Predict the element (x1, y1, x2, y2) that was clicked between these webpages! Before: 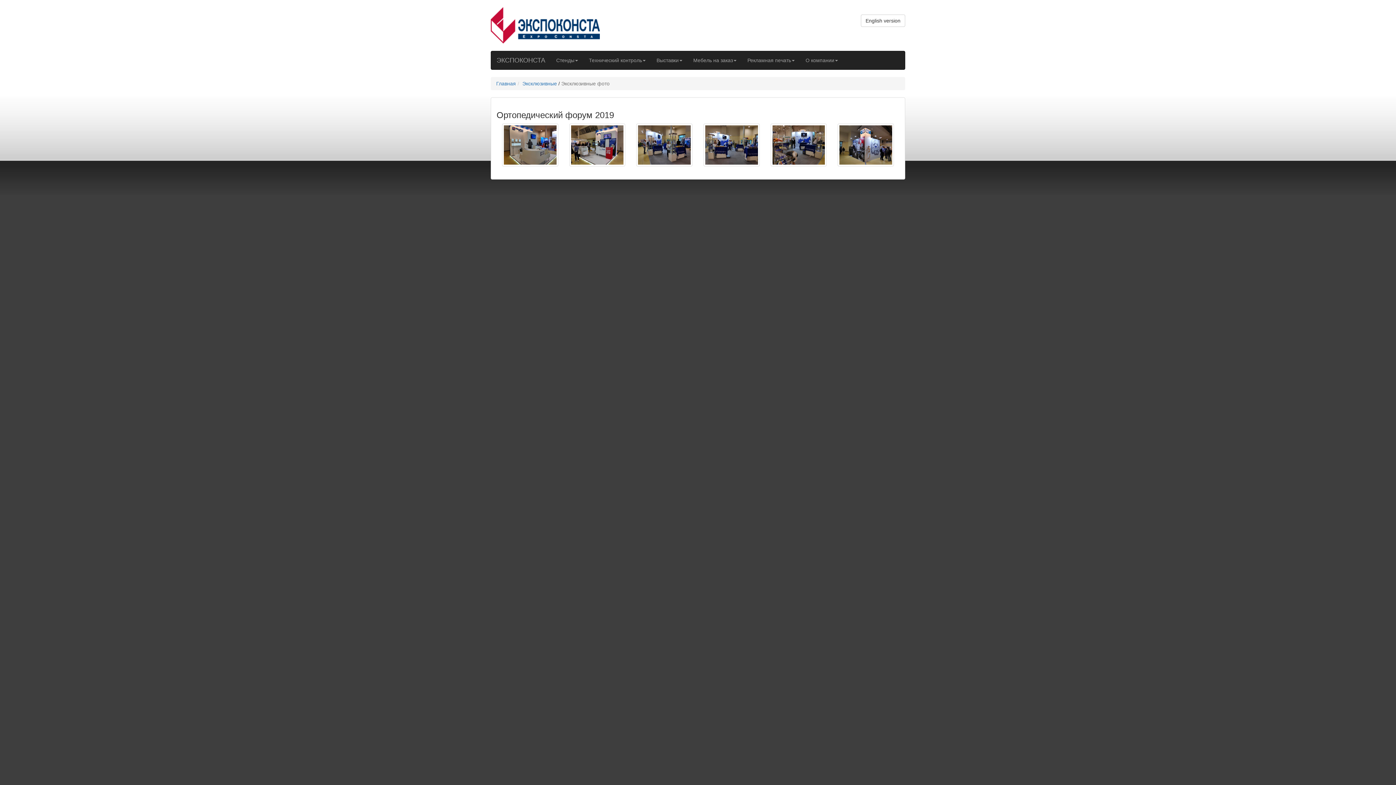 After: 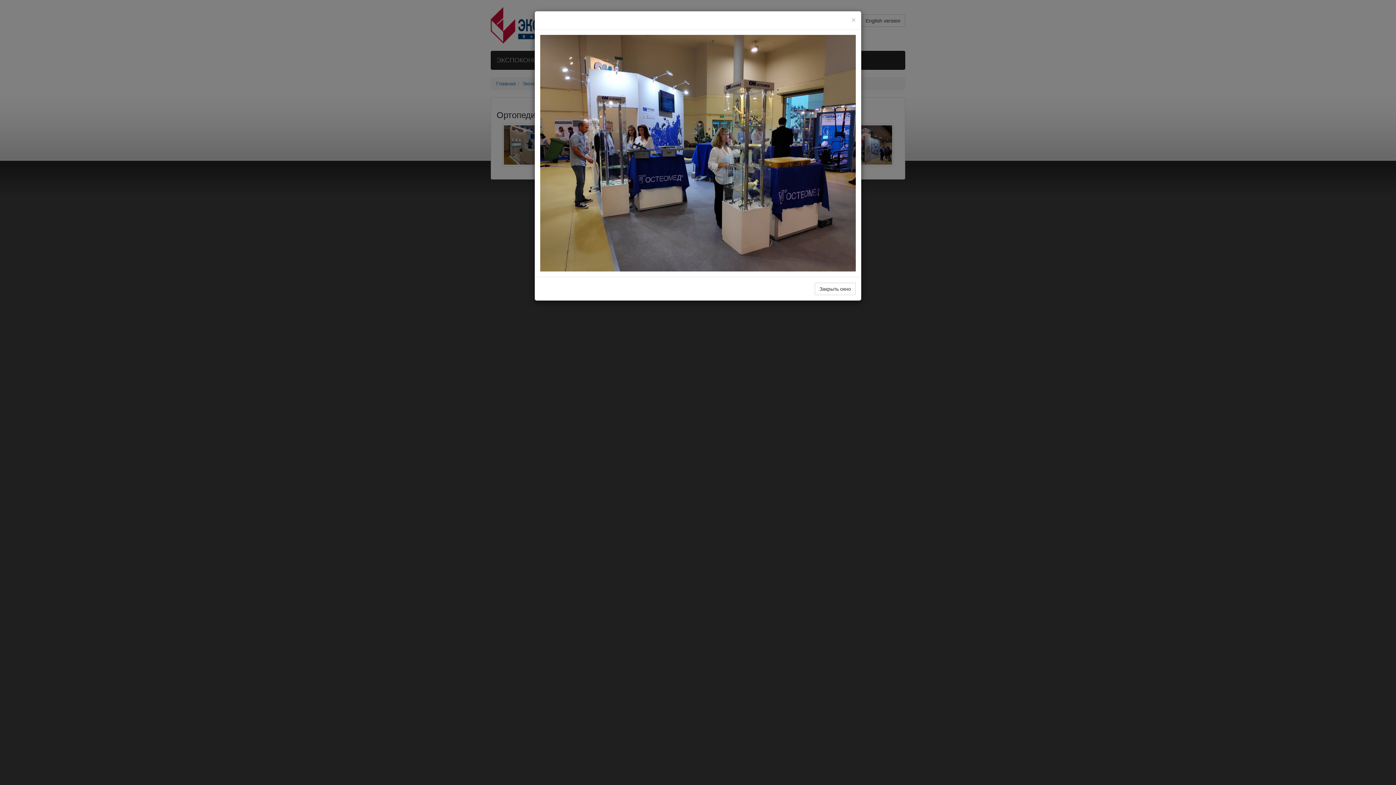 Action: bbox: (636, 123, 692, 166)